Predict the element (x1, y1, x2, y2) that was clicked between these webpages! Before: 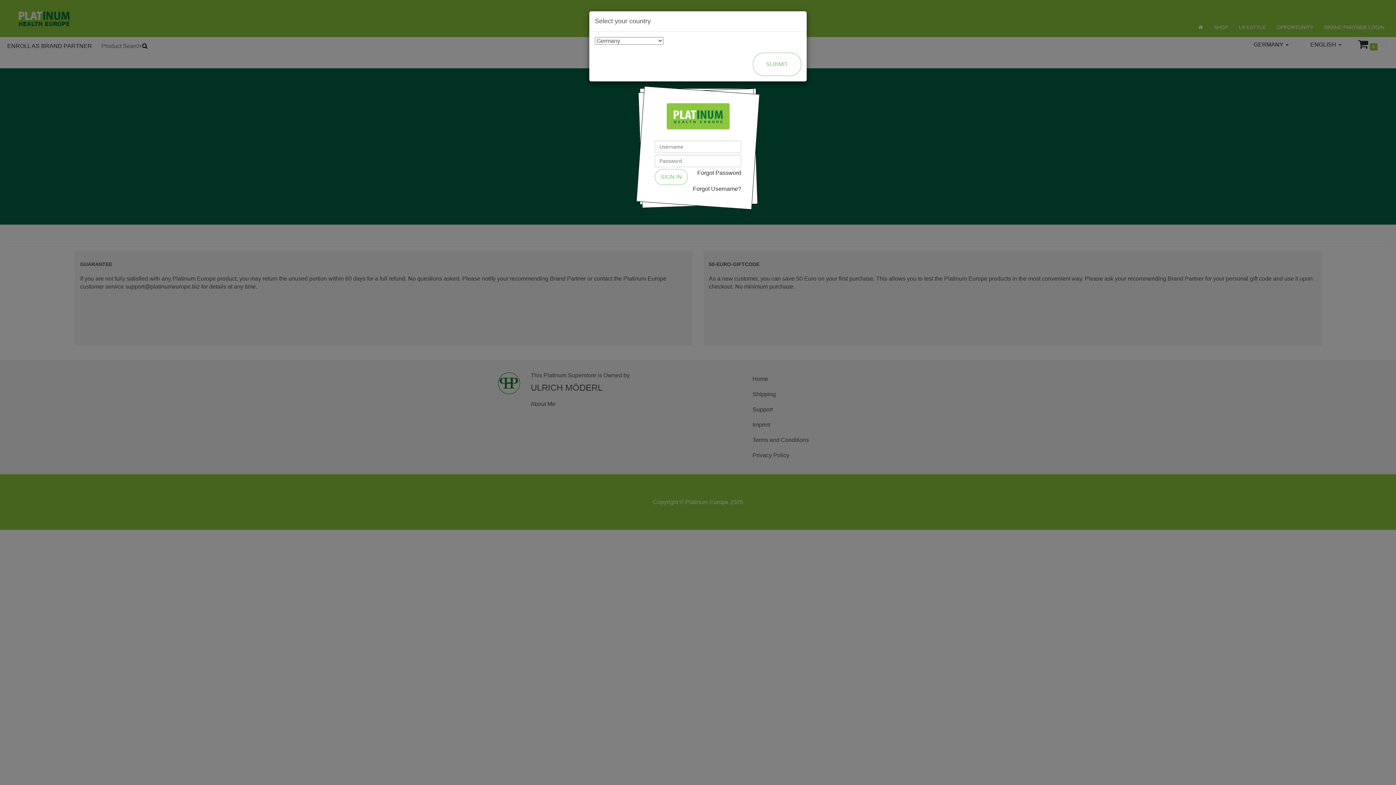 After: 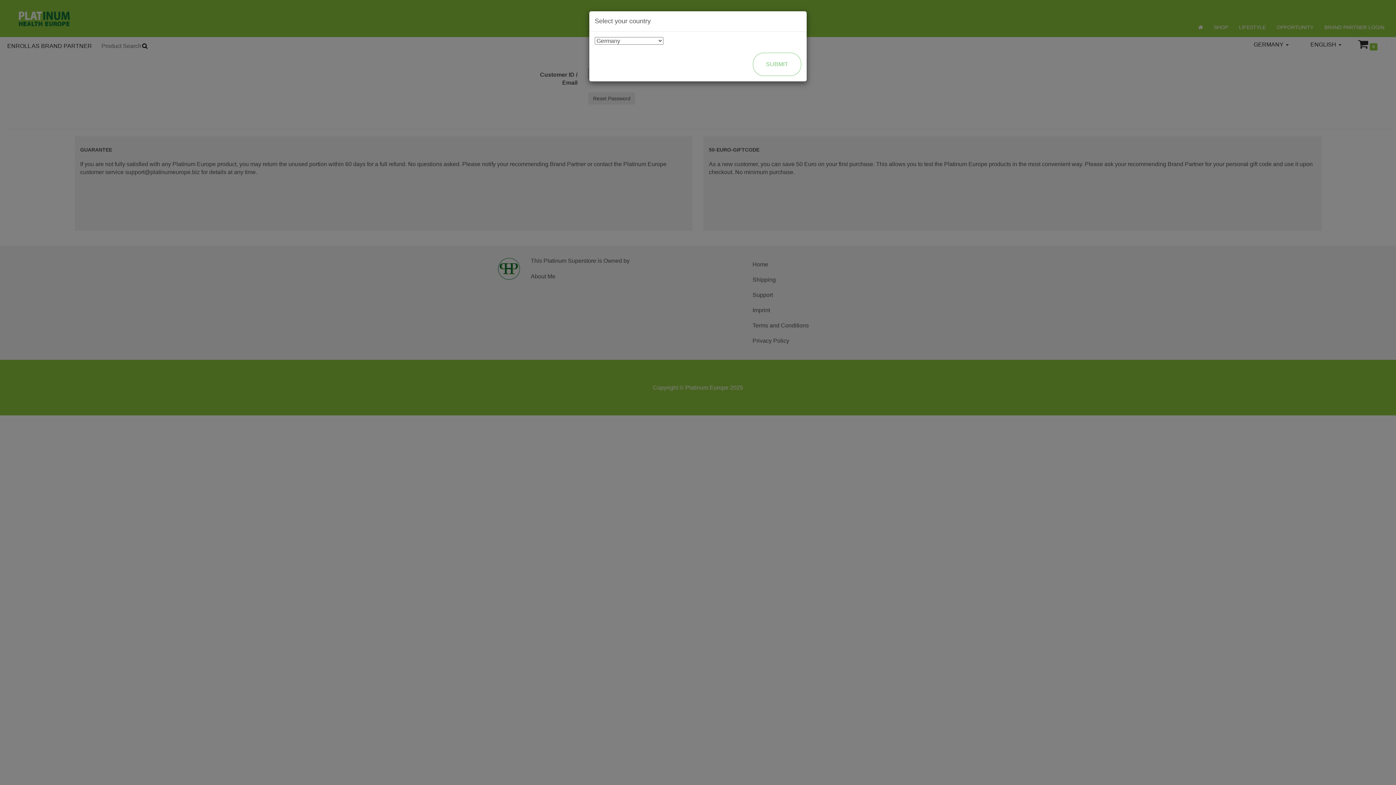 Action: bbox: (697, 169, 741, 177) label: Forgot Password